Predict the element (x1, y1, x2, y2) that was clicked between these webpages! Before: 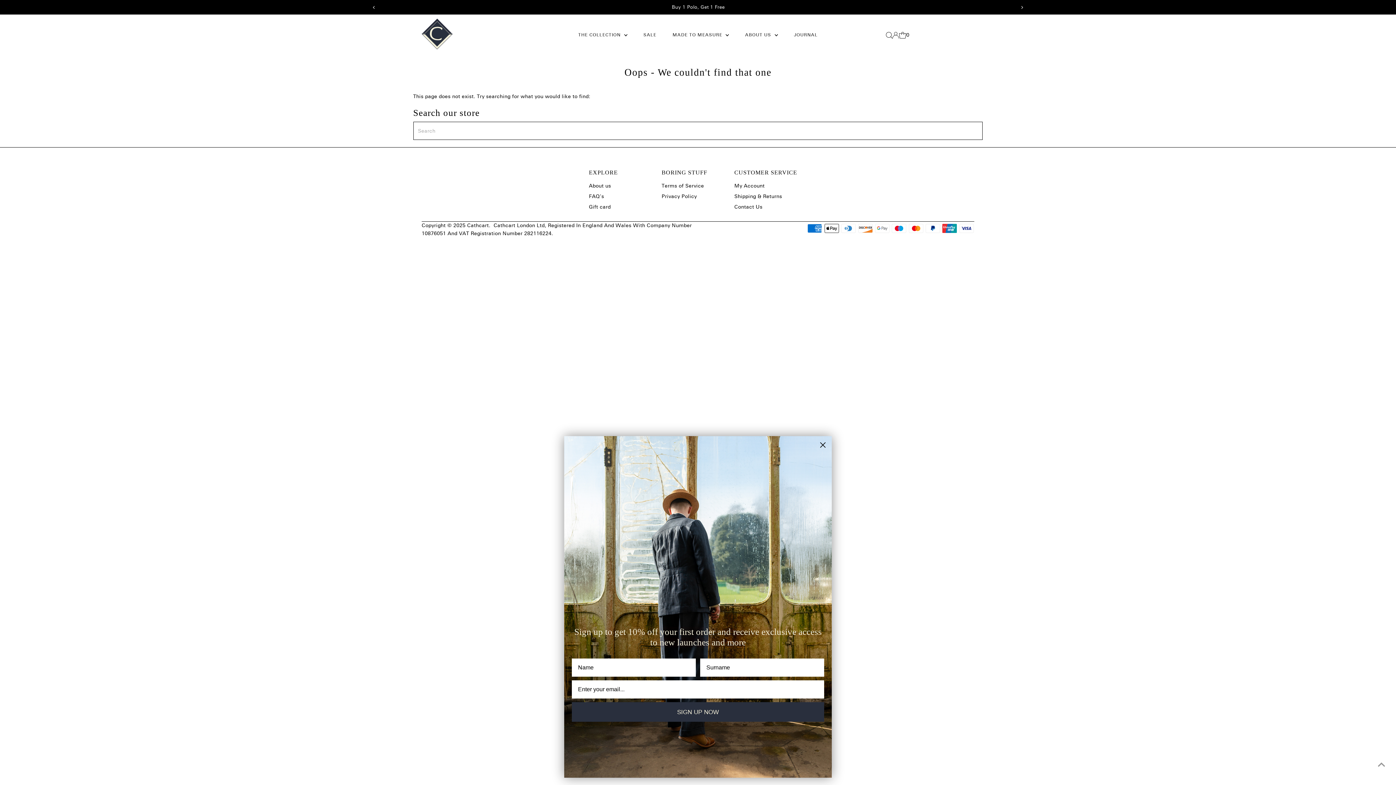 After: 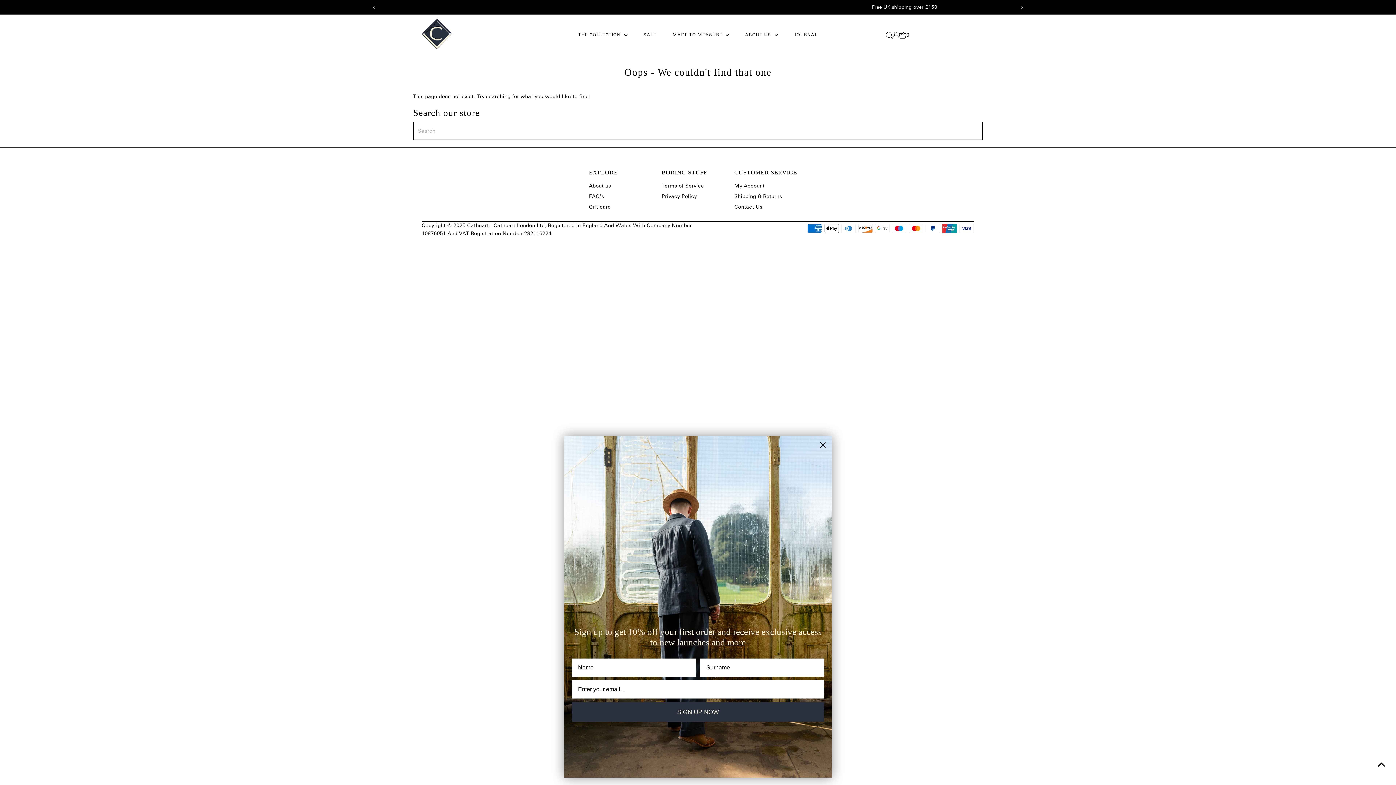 Action: bbox: (1374, 758, 1389, 772) label: Scroll to top